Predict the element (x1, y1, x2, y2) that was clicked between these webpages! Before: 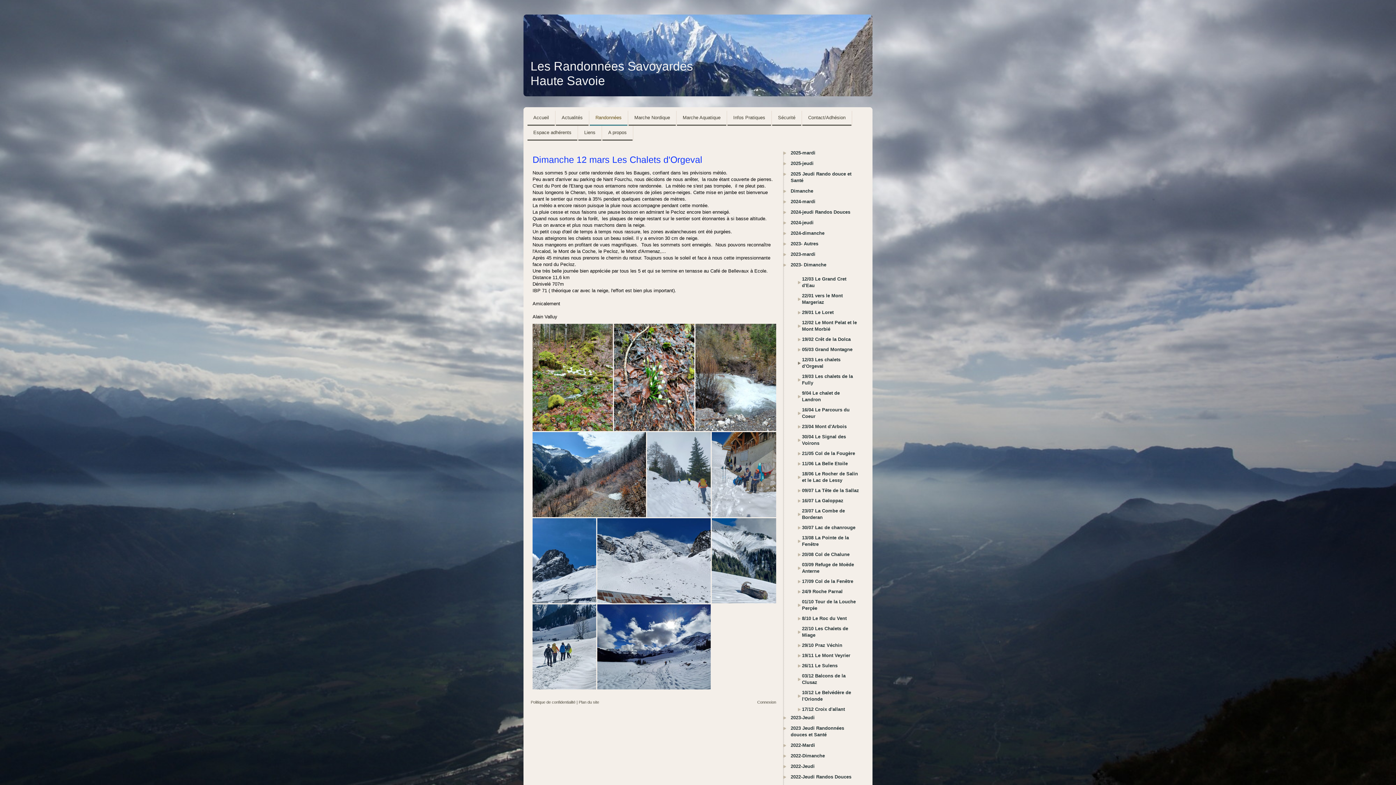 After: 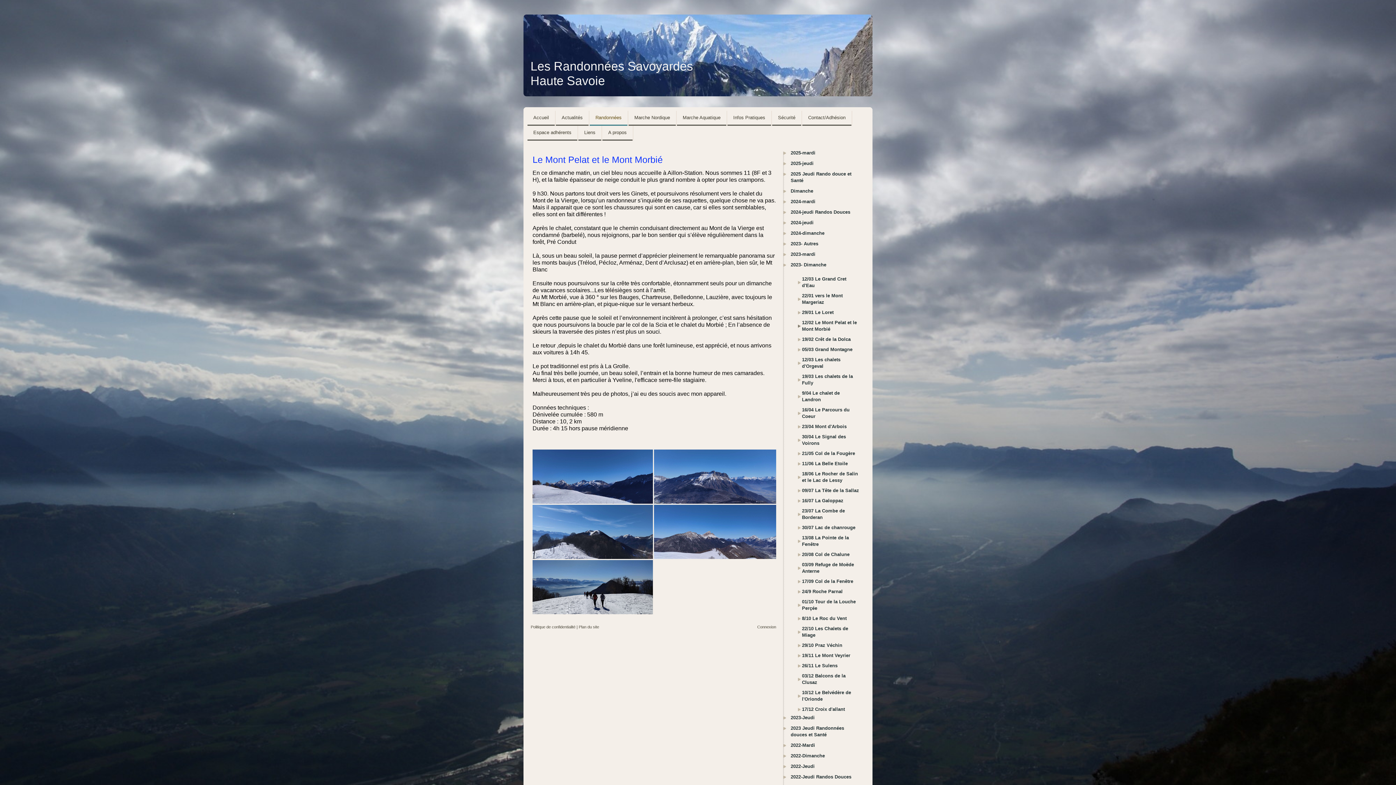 Action: bbox: (798, 319, 860, 332) label: 12/02 Le Mont Pelat et le Mont Morbié